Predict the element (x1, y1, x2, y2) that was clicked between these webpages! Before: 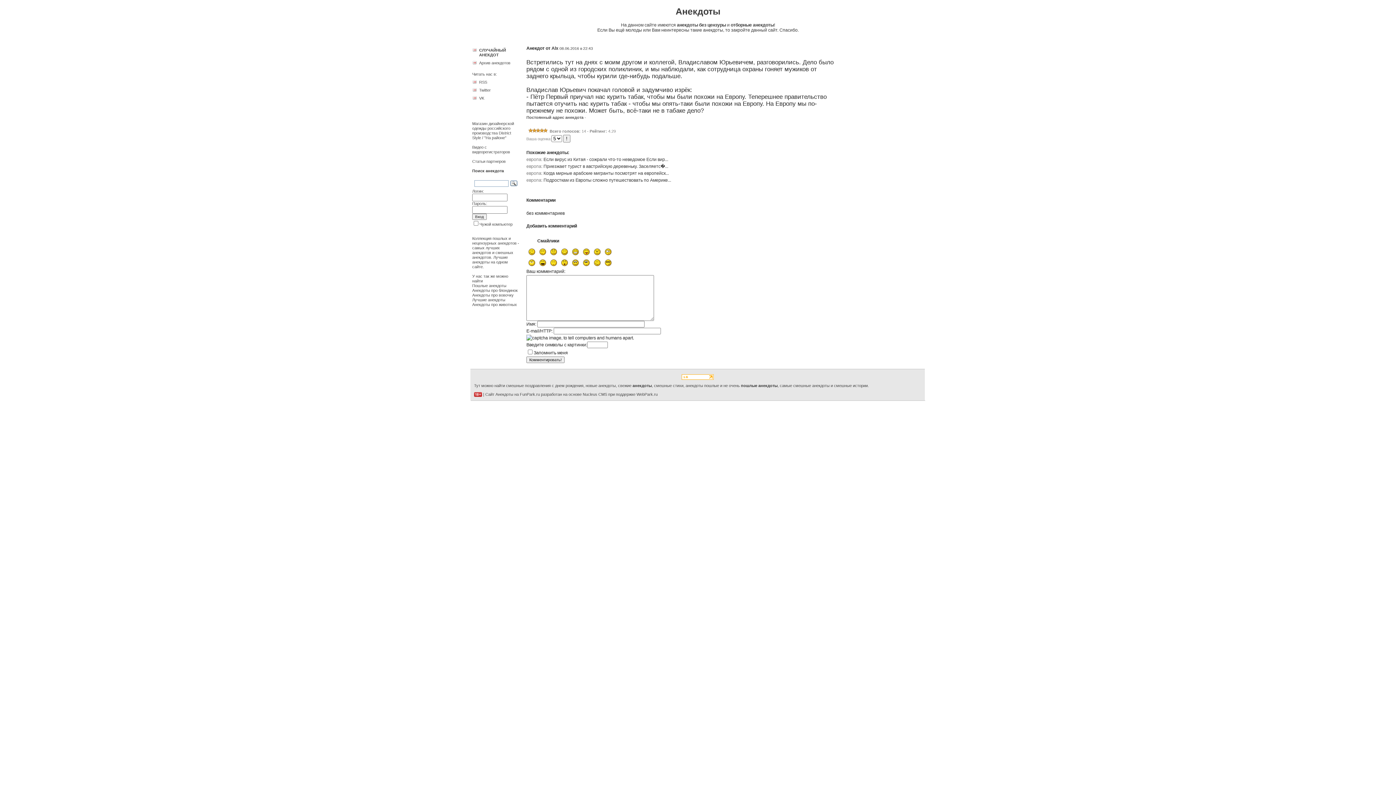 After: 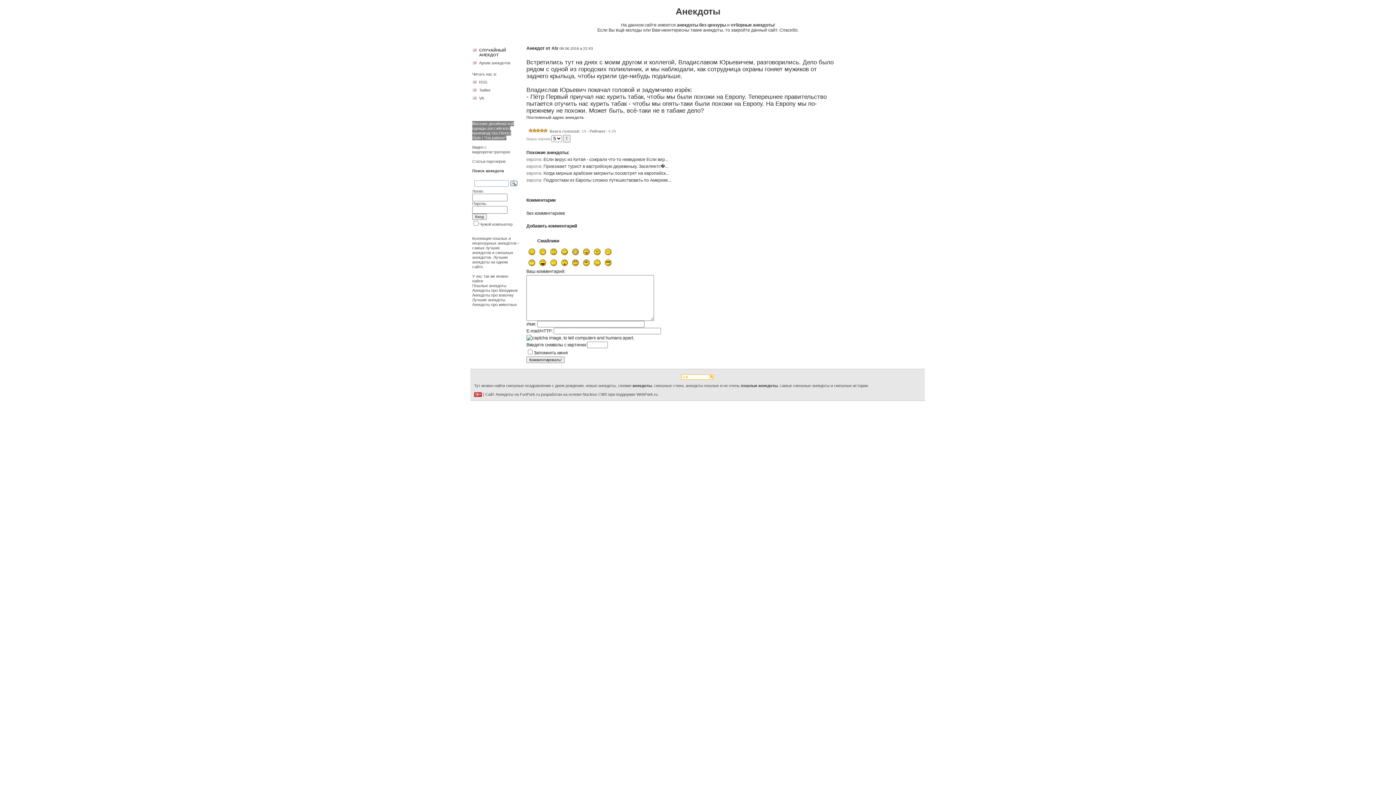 Action: bbox: (472, 121, 514, 140) label: Магазин дизайнерской одежды российского производства District Style / "На районе"